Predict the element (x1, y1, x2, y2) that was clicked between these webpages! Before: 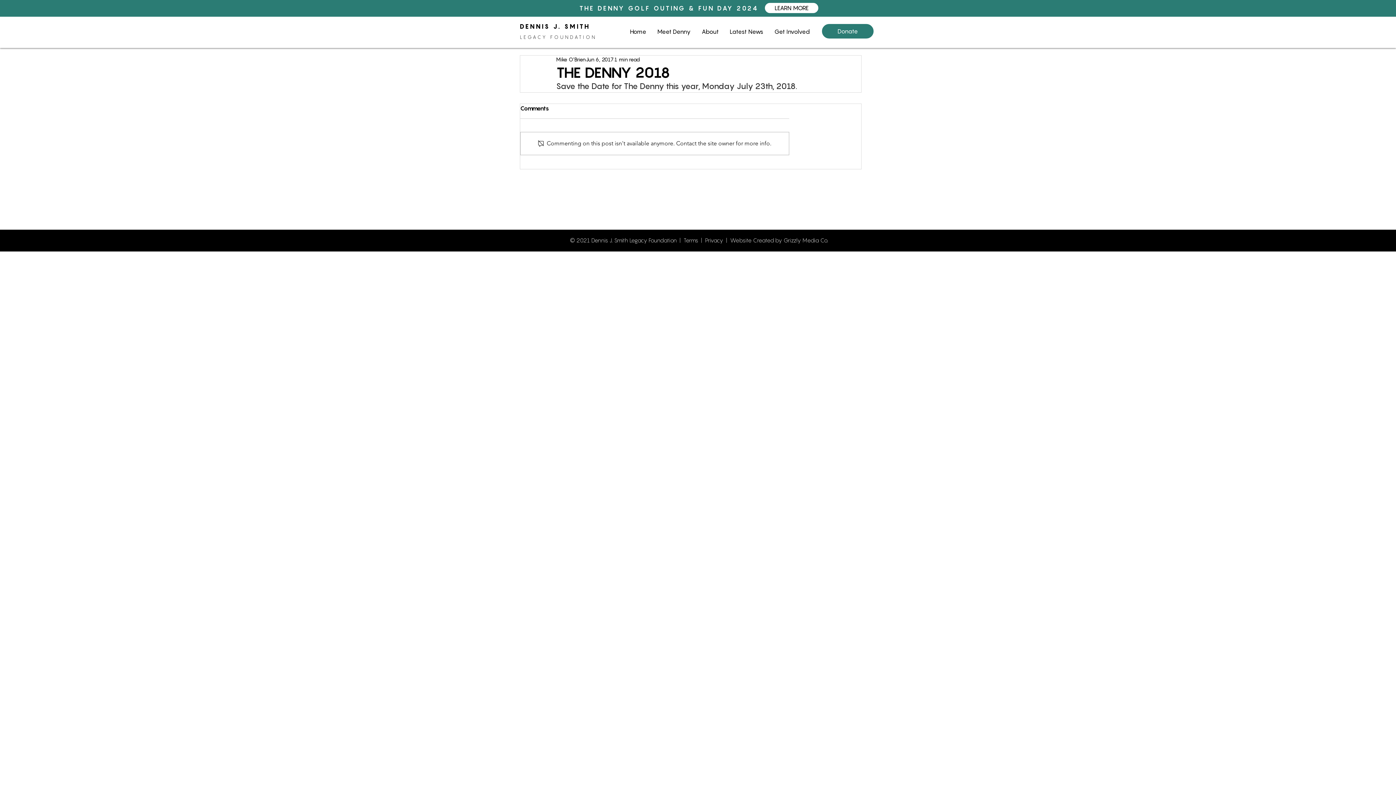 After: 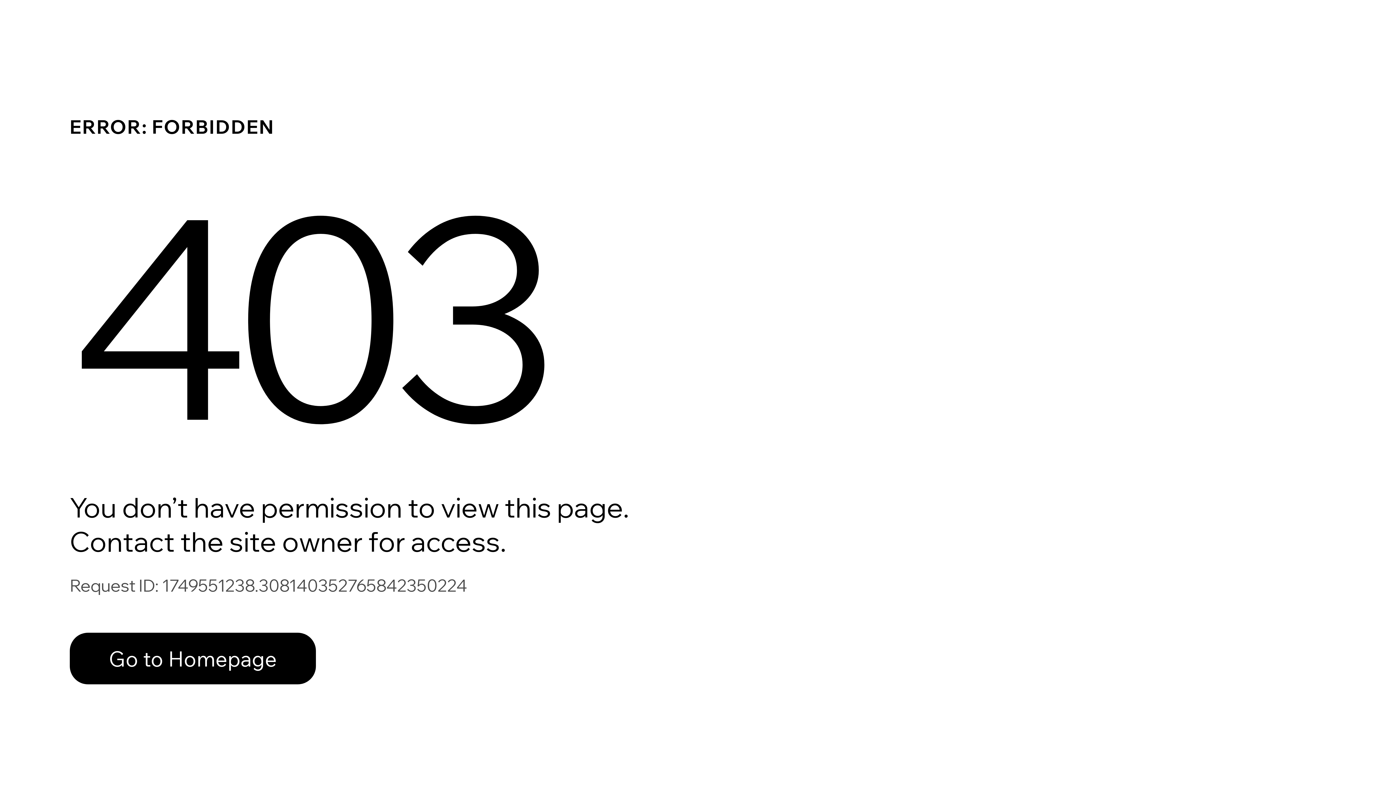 Action: label: Mike O'Brien bbox: (556, 55, 585, 63)